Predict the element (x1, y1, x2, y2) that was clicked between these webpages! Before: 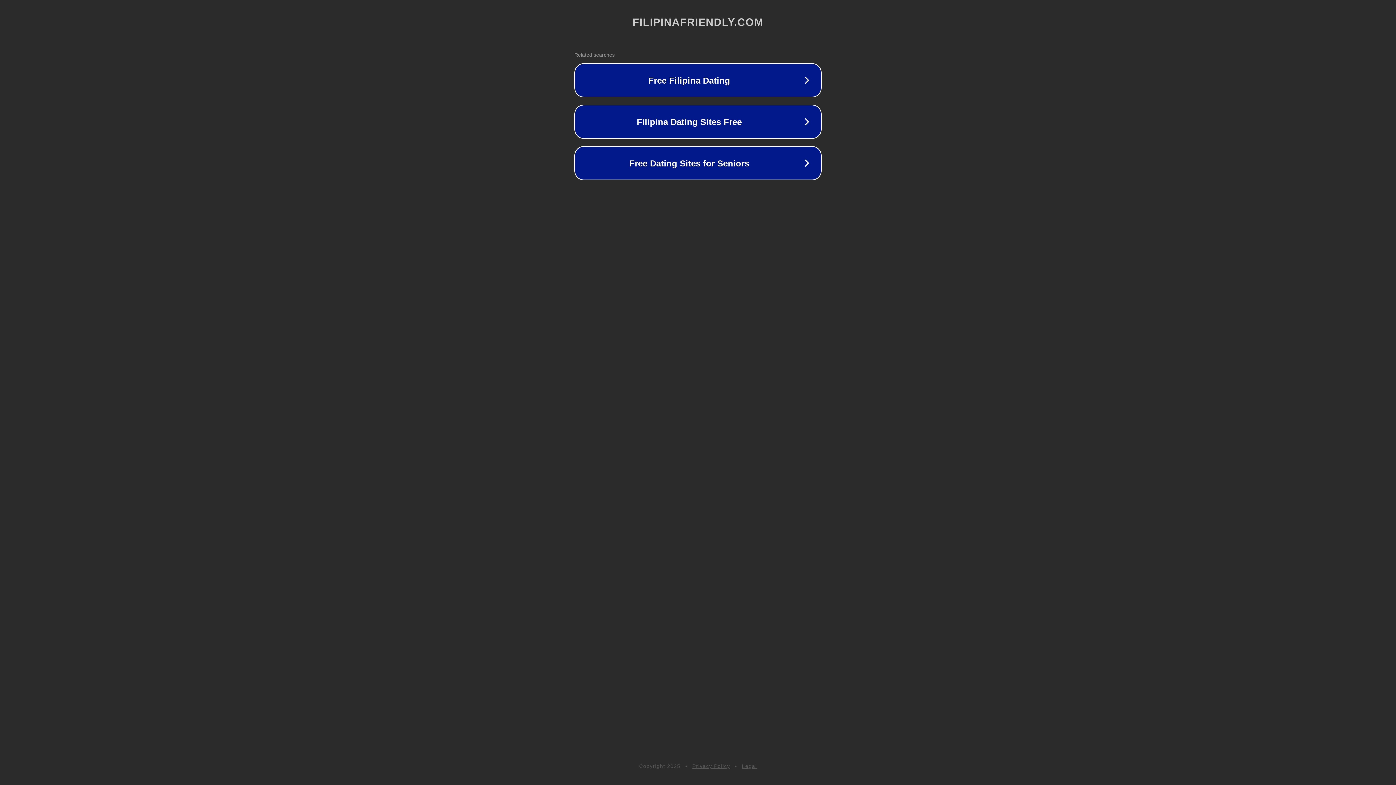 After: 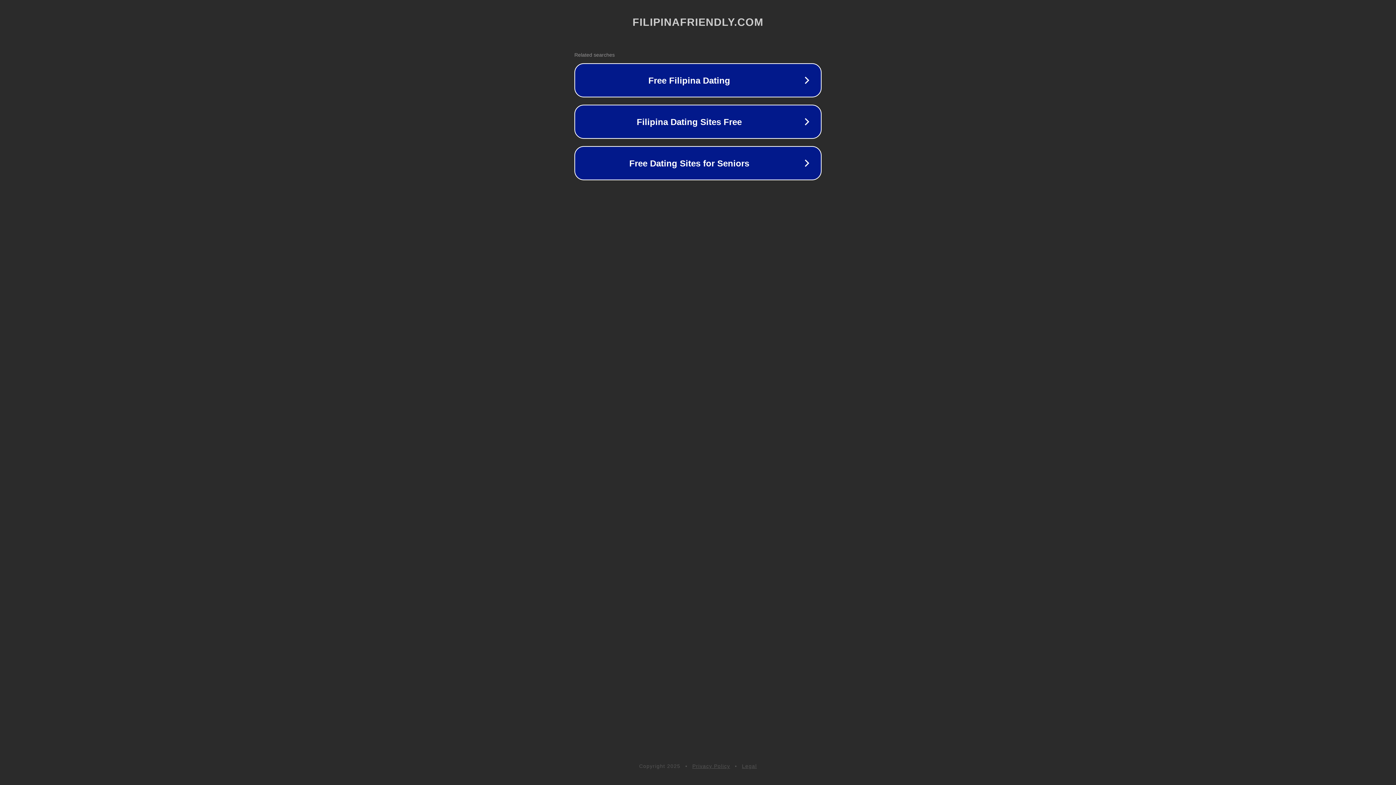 Action: bbox: (742, 763, 757, 769) label: Legal